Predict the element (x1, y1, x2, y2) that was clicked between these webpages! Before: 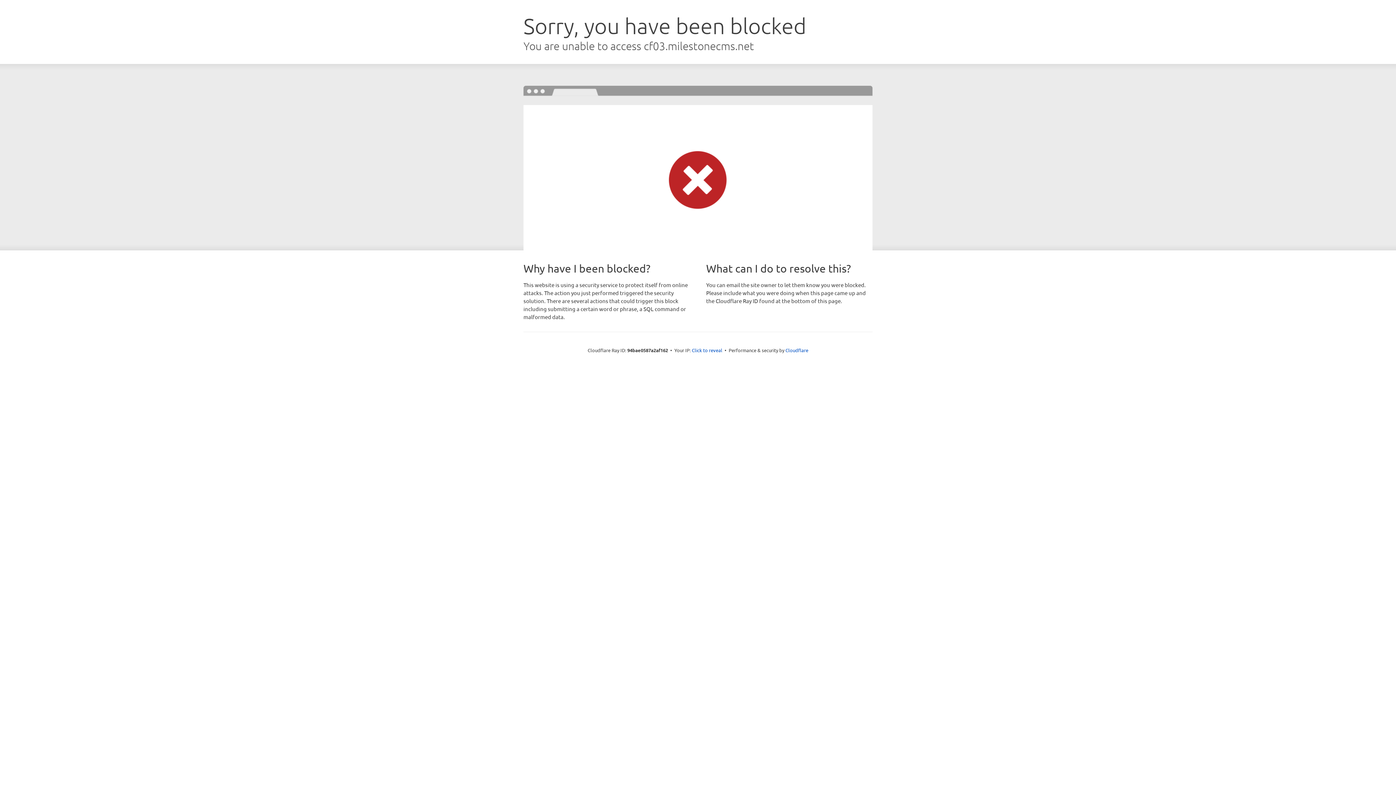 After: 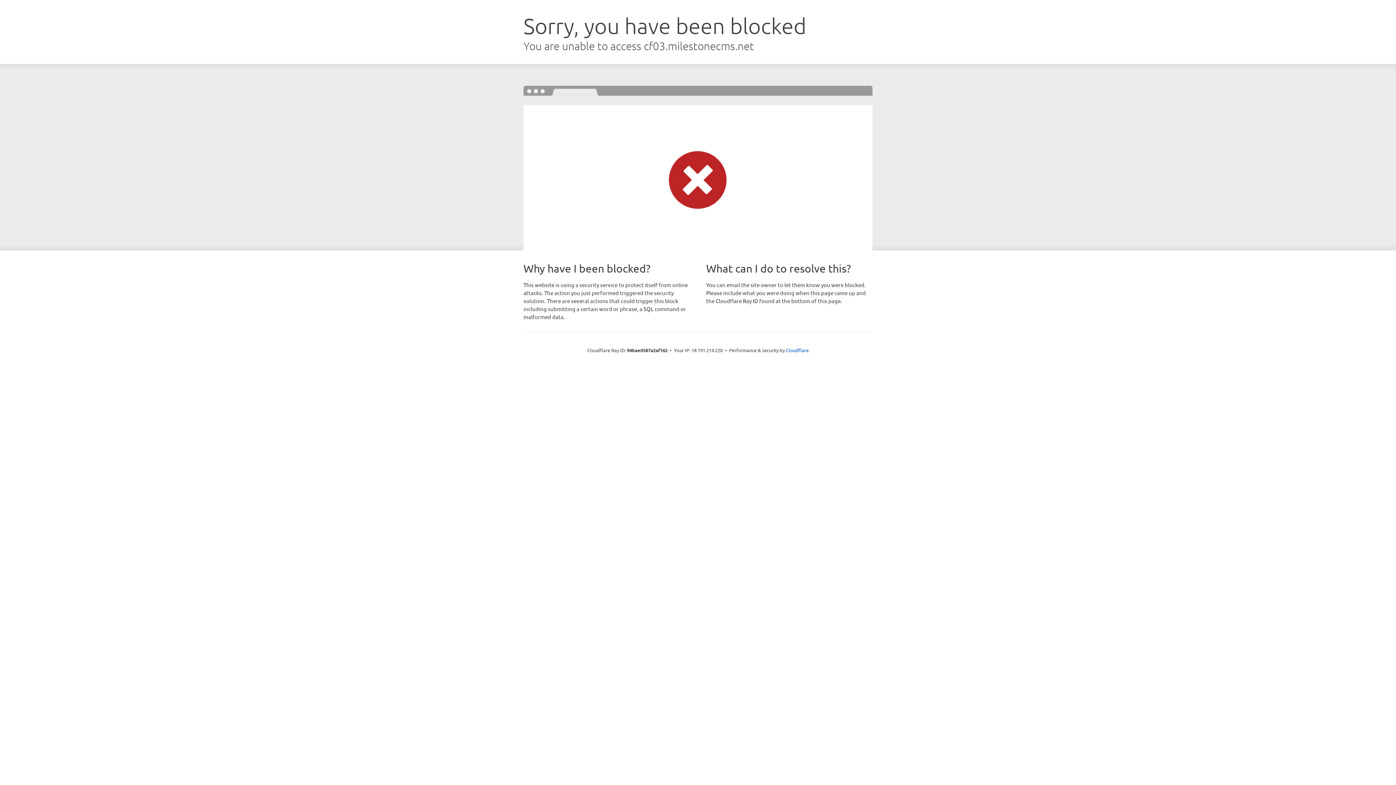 Action: bbox: (692, 346, 722, 353) label: Click to reveal